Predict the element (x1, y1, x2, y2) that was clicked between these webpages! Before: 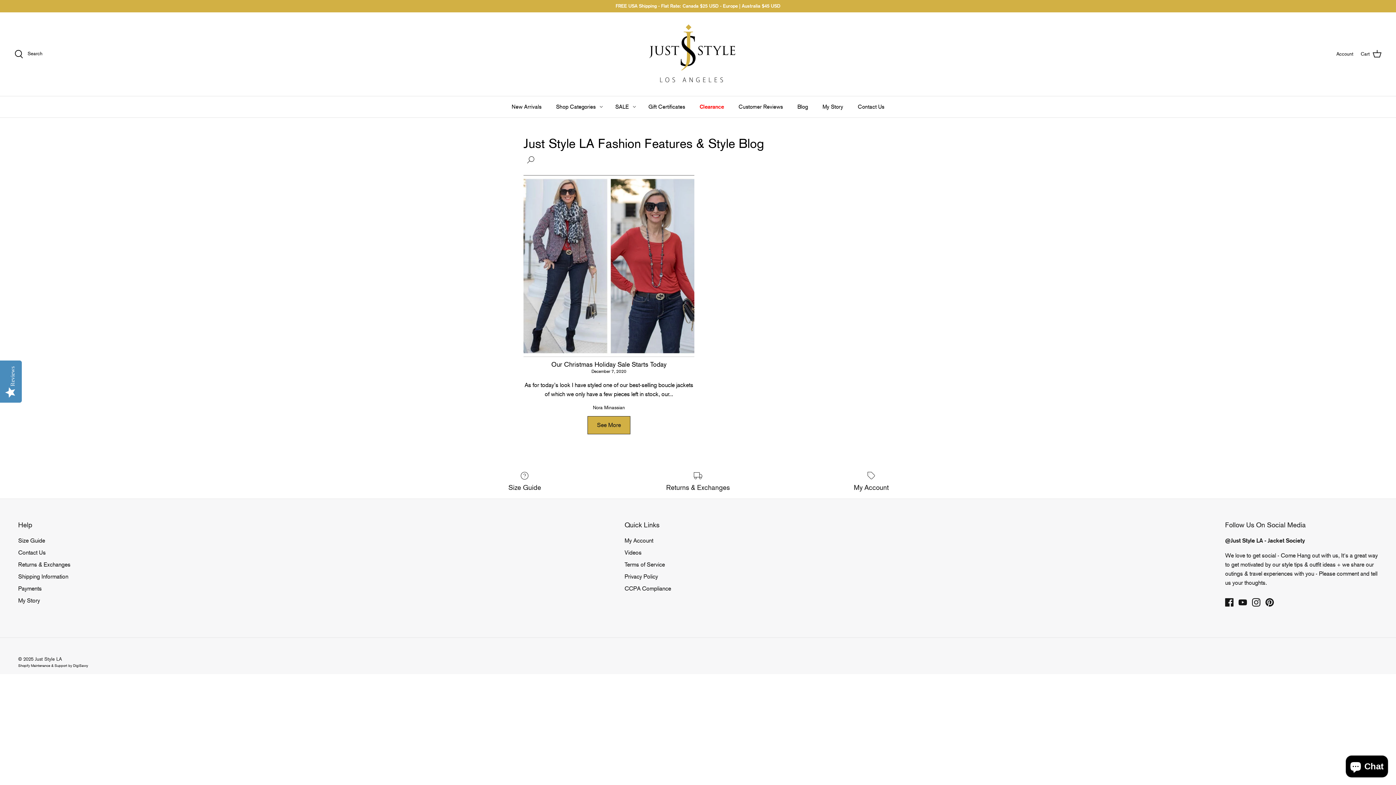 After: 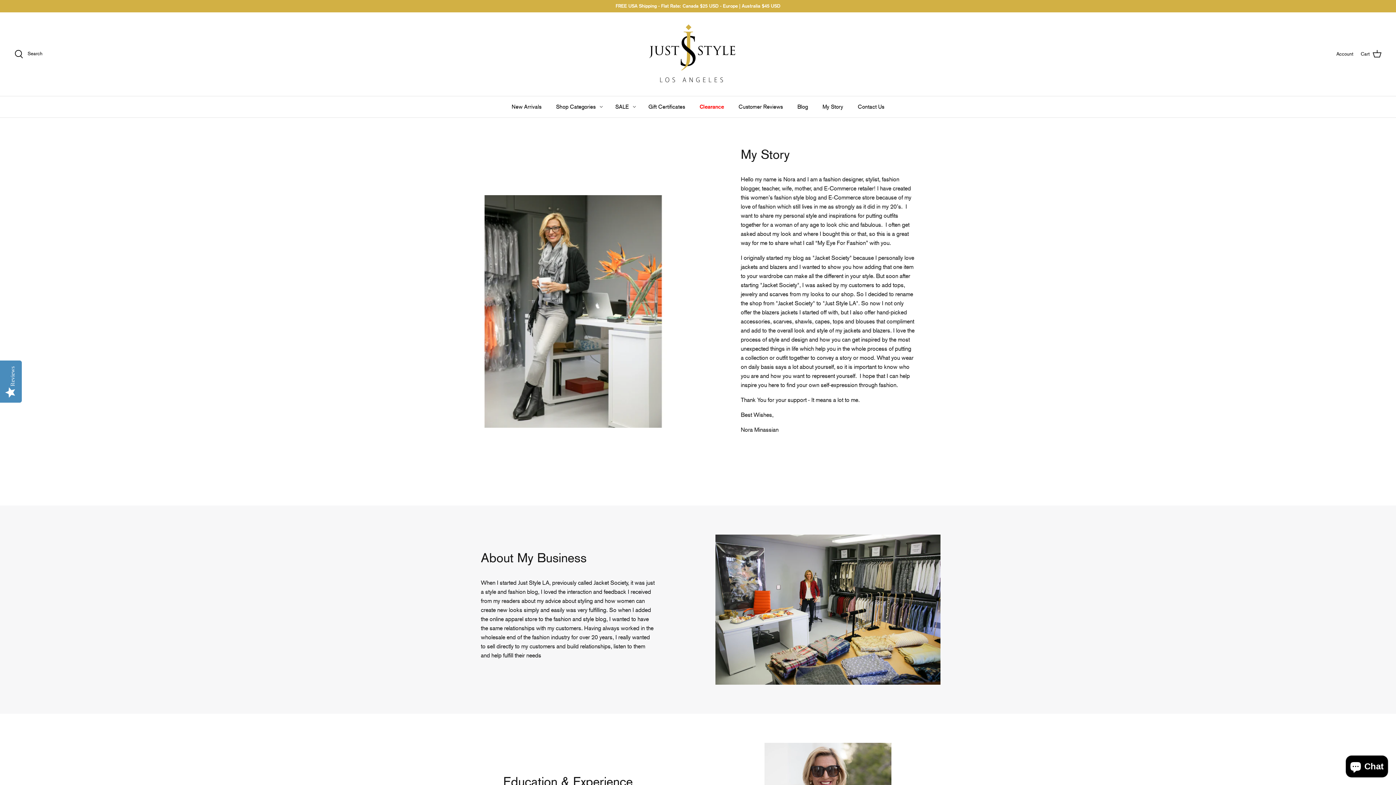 Action: bbox: (18, 597, 40, 604) label: My Story